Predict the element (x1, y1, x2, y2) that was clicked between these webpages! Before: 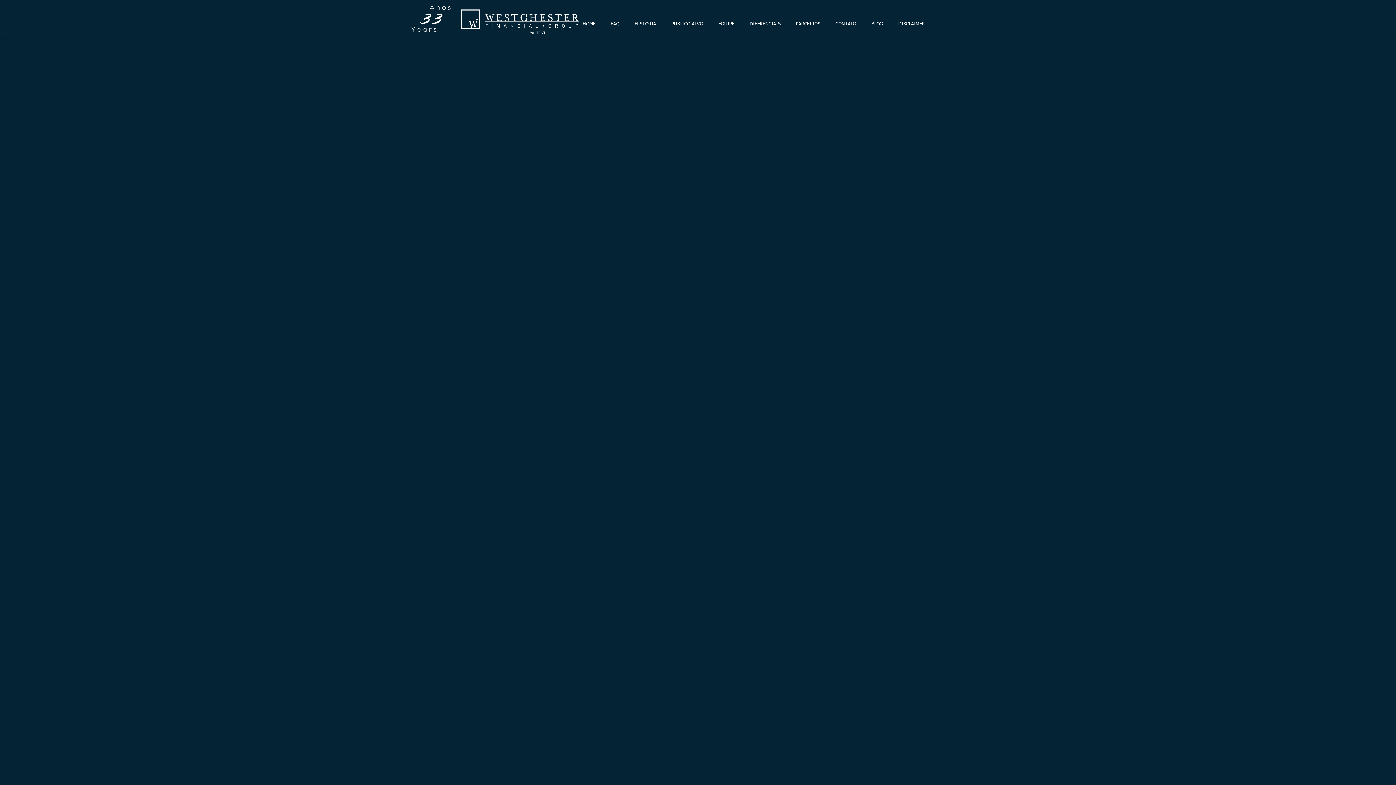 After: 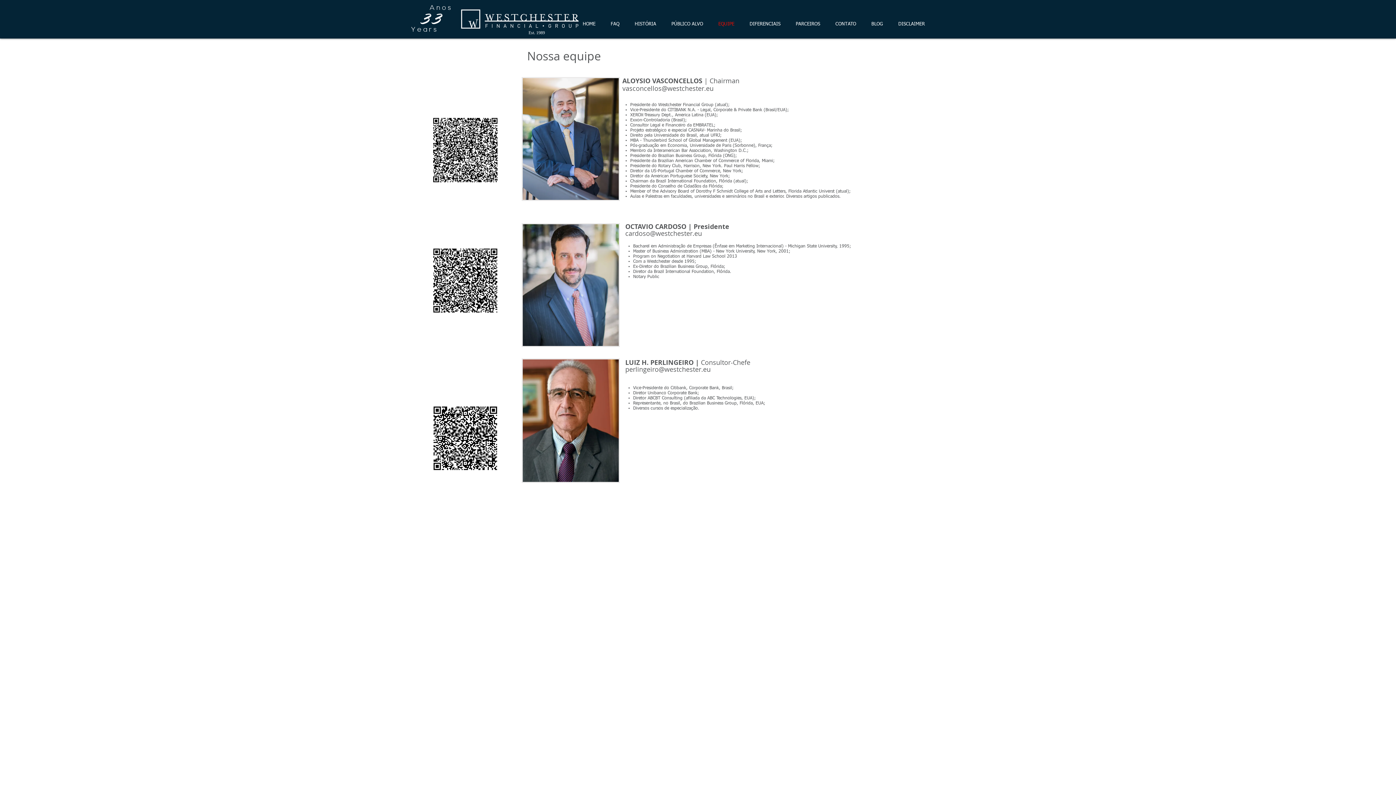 Action: label: EQUIPE bbox: (710, 15, 742, 33)